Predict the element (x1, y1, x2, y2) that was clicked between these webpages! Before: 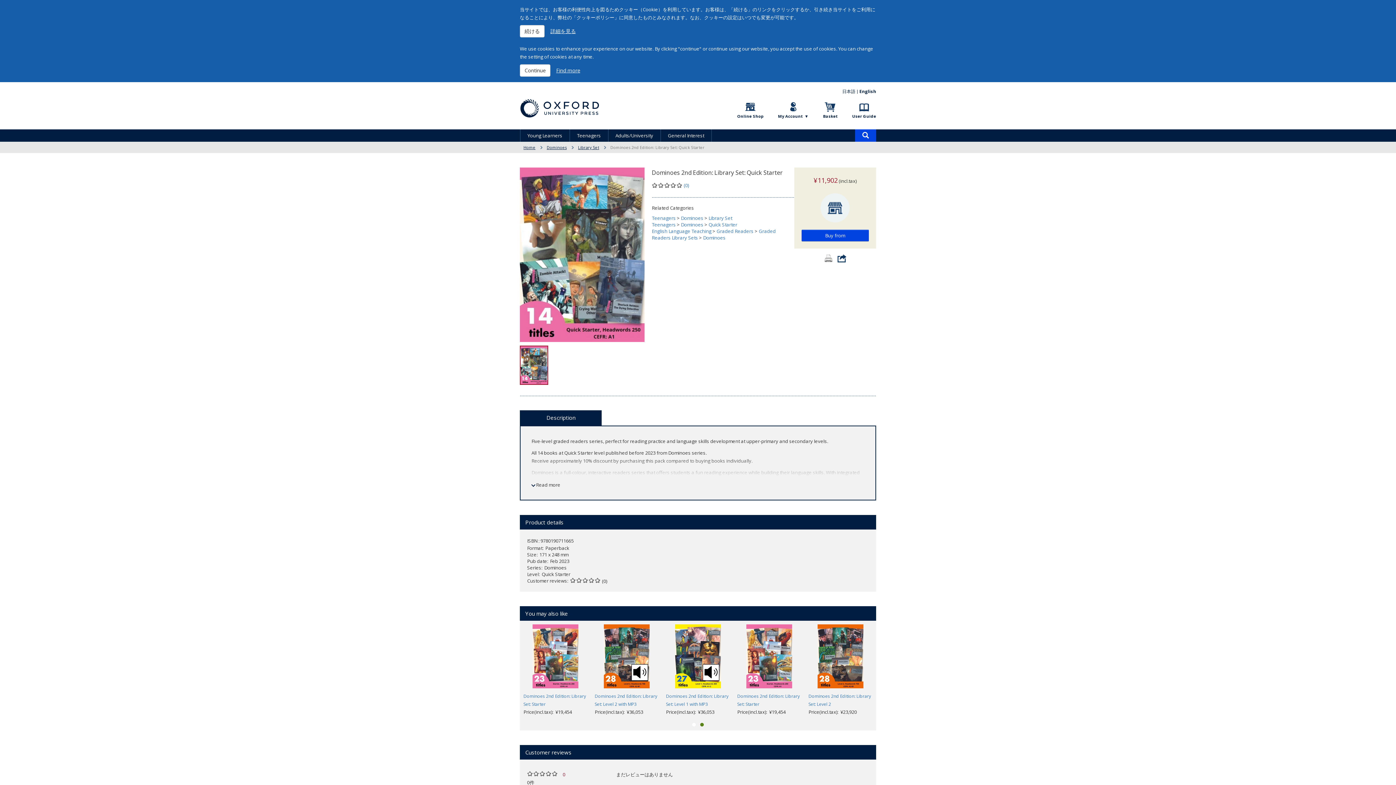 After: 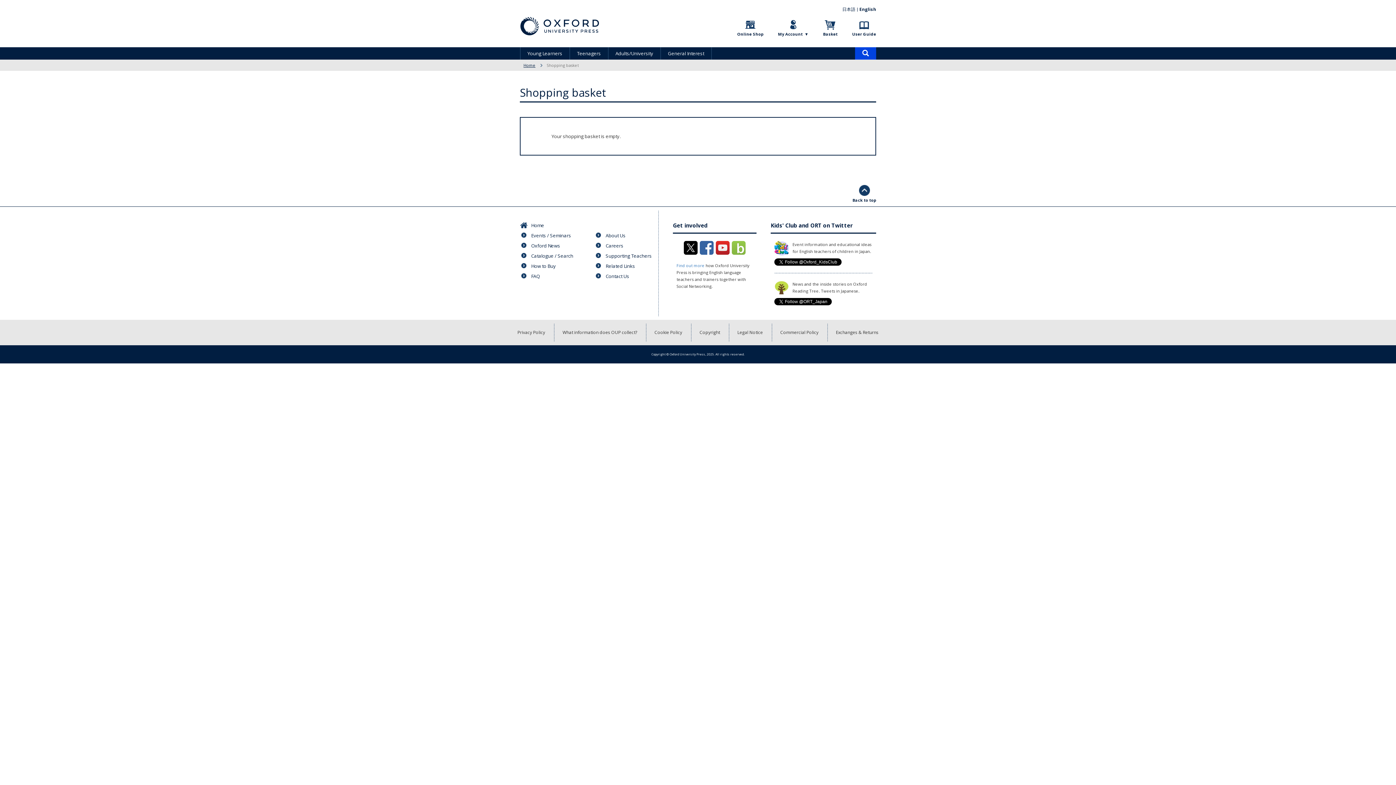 Action: bbox: (816, 101, 845, 119) label: Basket